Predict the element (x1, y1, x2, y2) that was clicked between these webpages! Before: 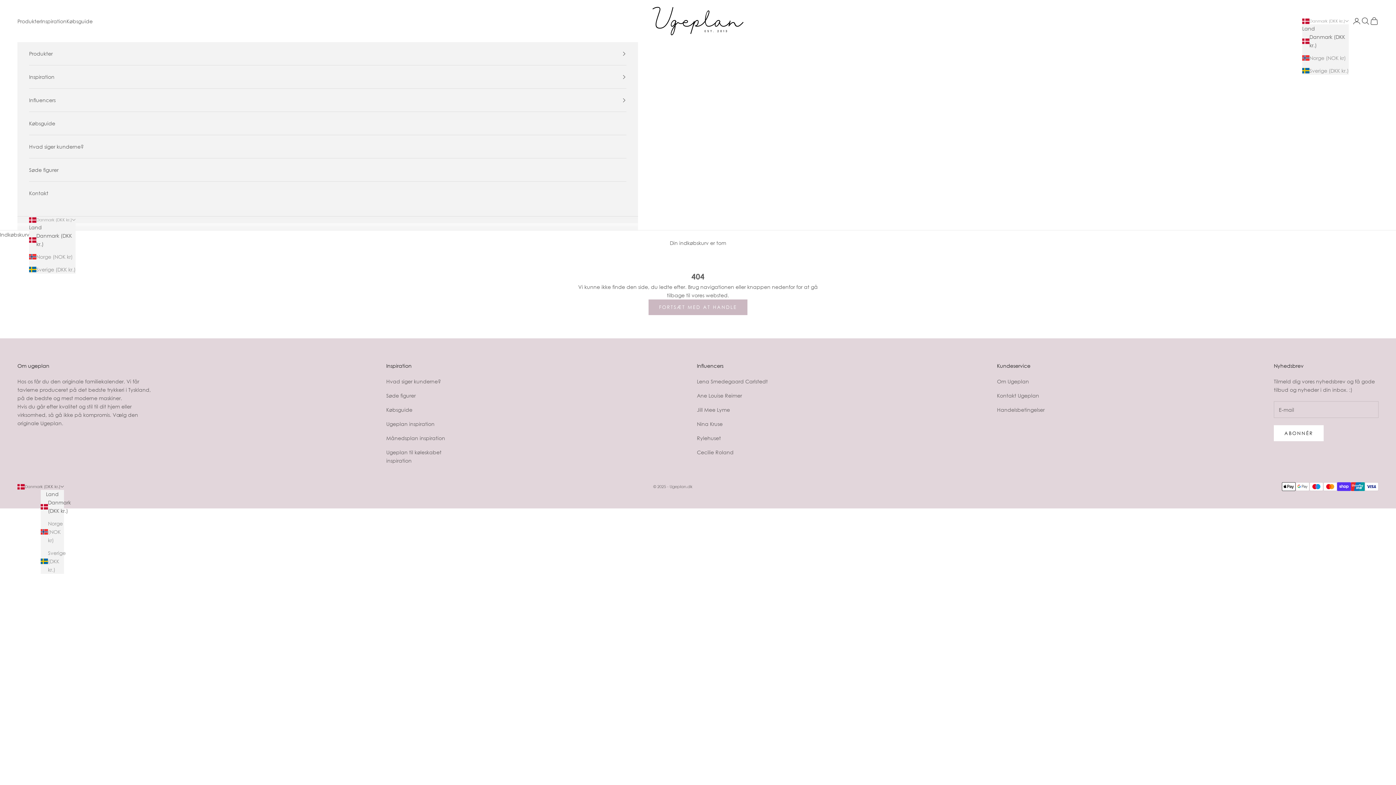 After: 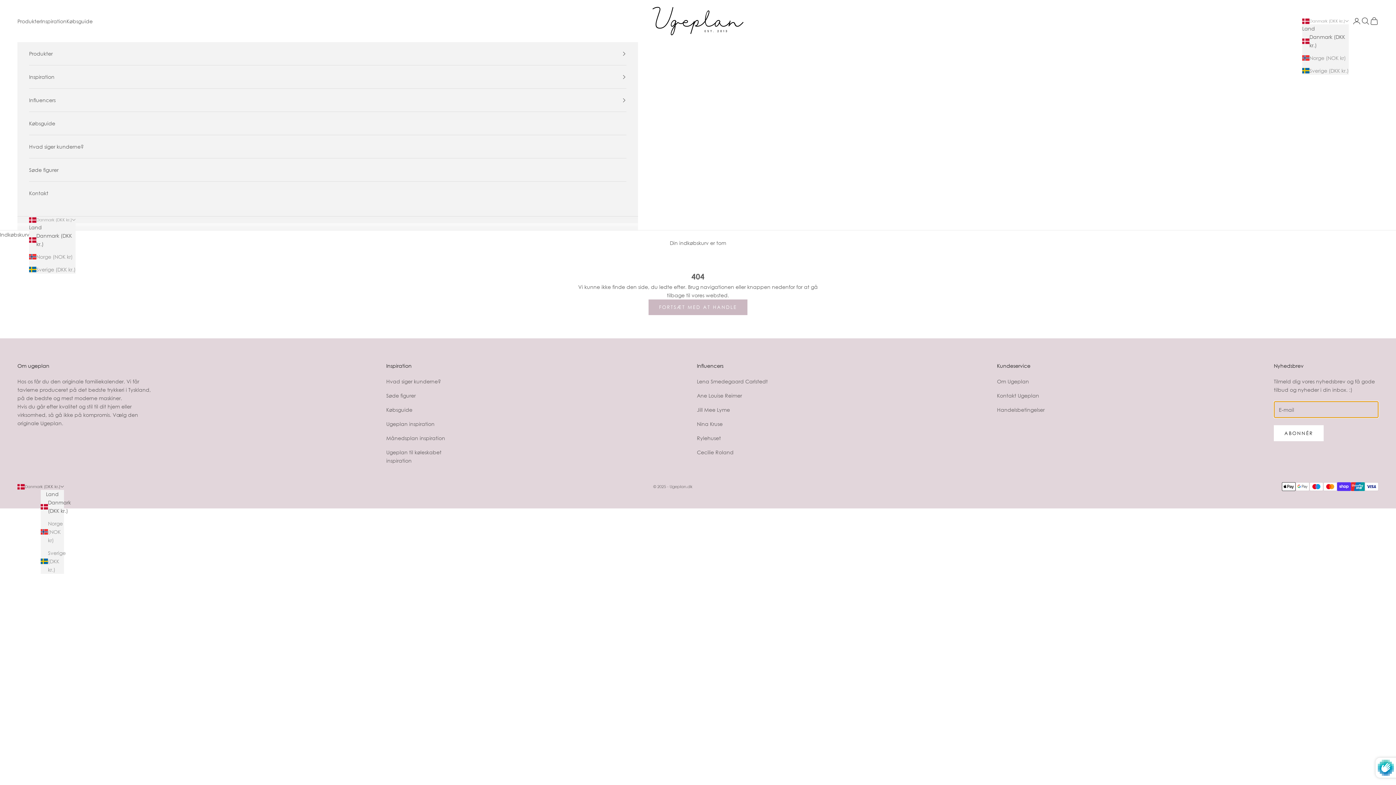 Action: label: ABONNÉR bbox: (1274, 425, 1324, 441)